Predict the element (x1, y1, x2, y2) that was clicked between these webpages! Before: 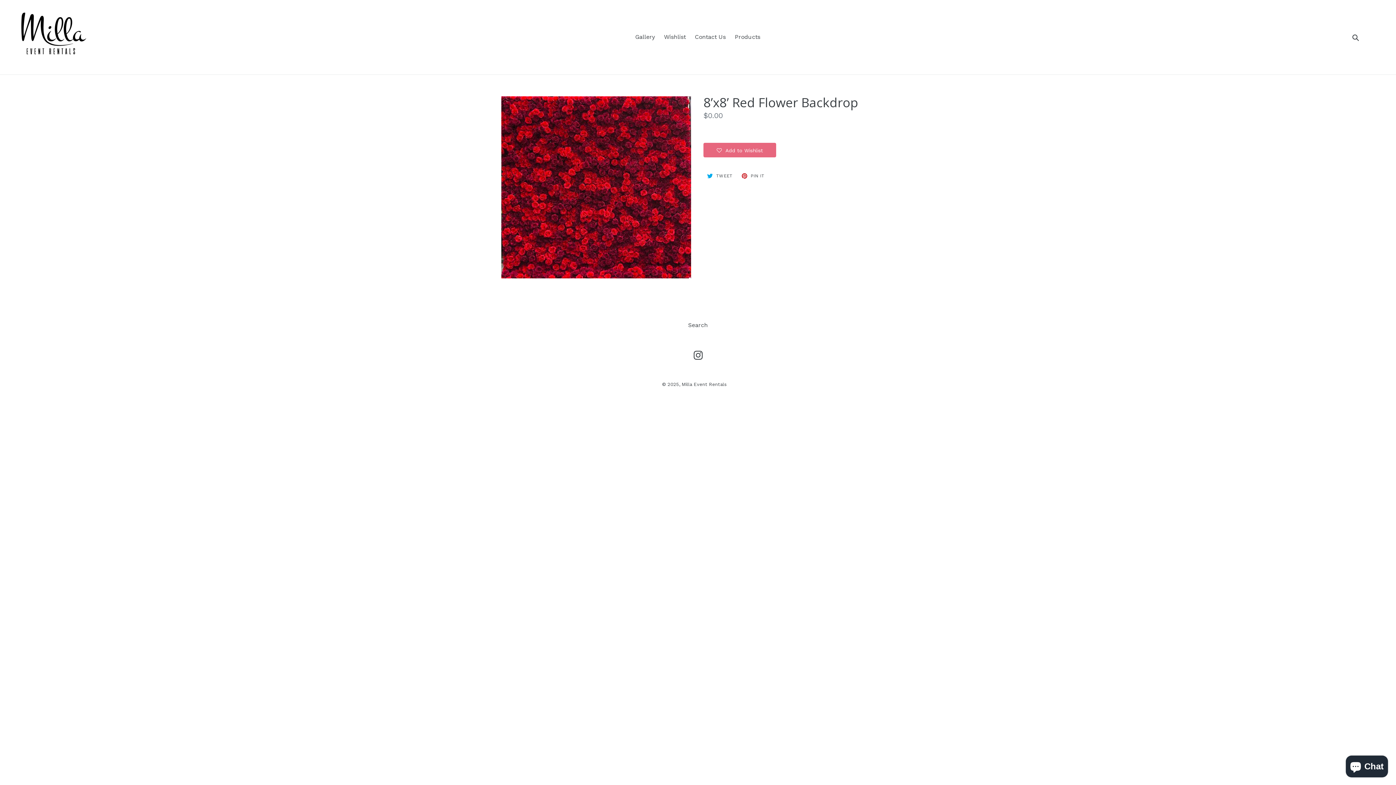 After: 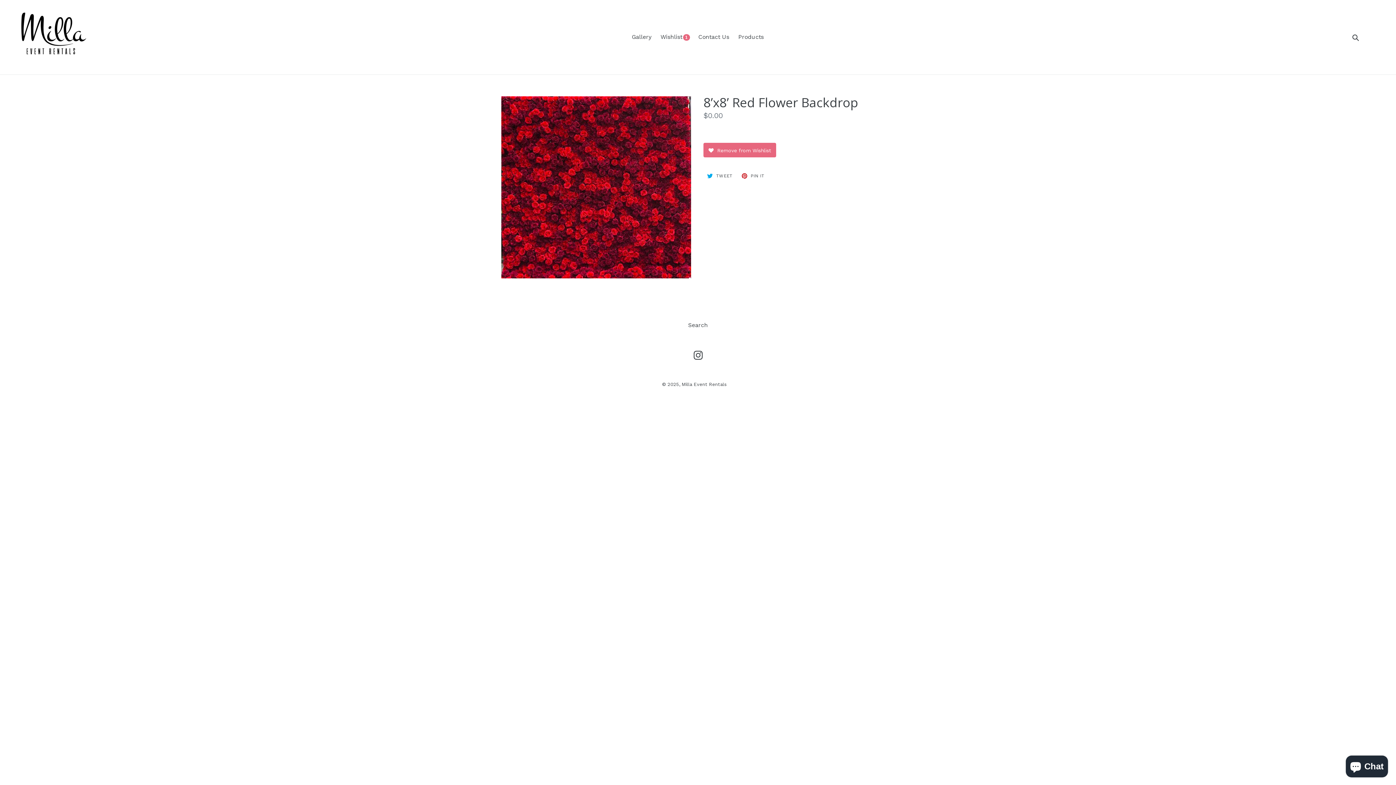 Action: label: Add to Wishlist bbox: (703, 142, 776, 157)